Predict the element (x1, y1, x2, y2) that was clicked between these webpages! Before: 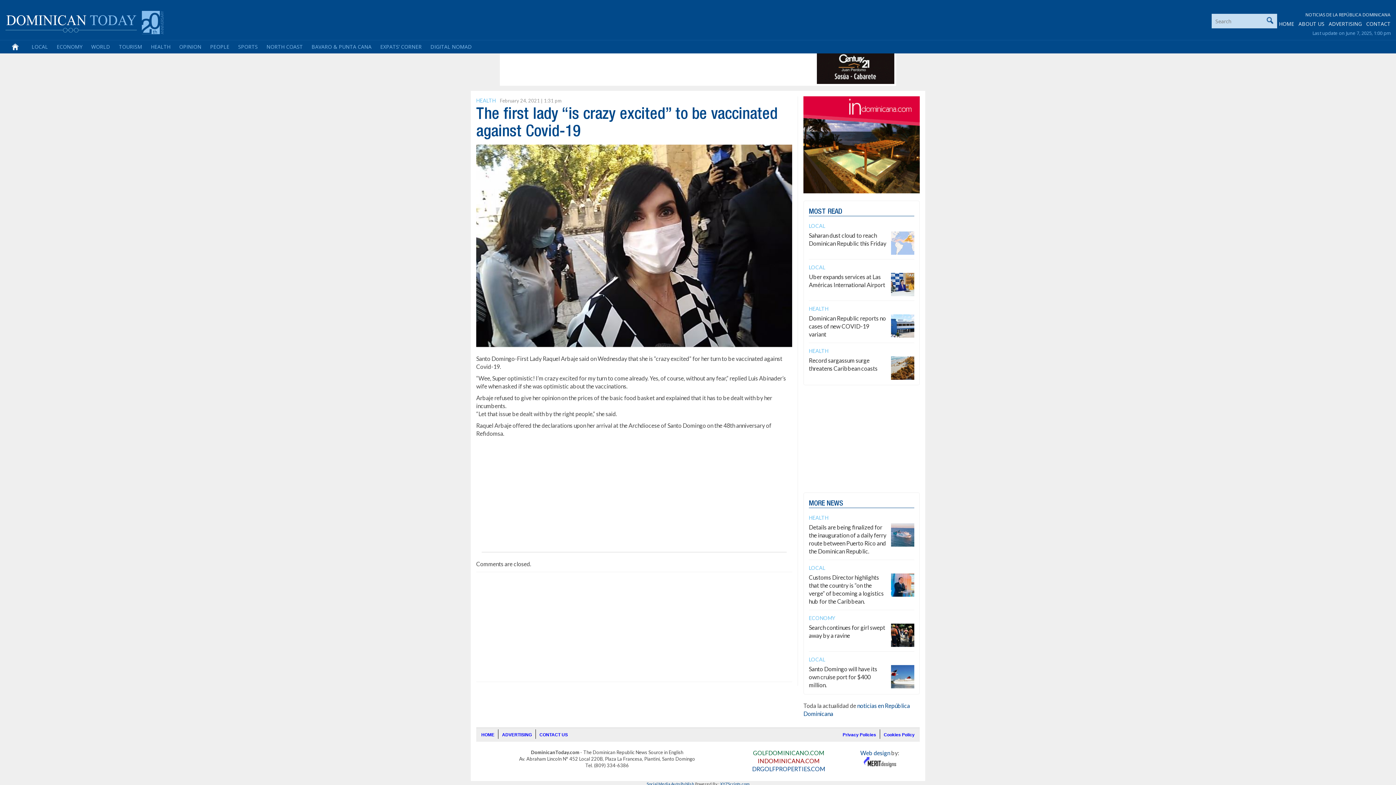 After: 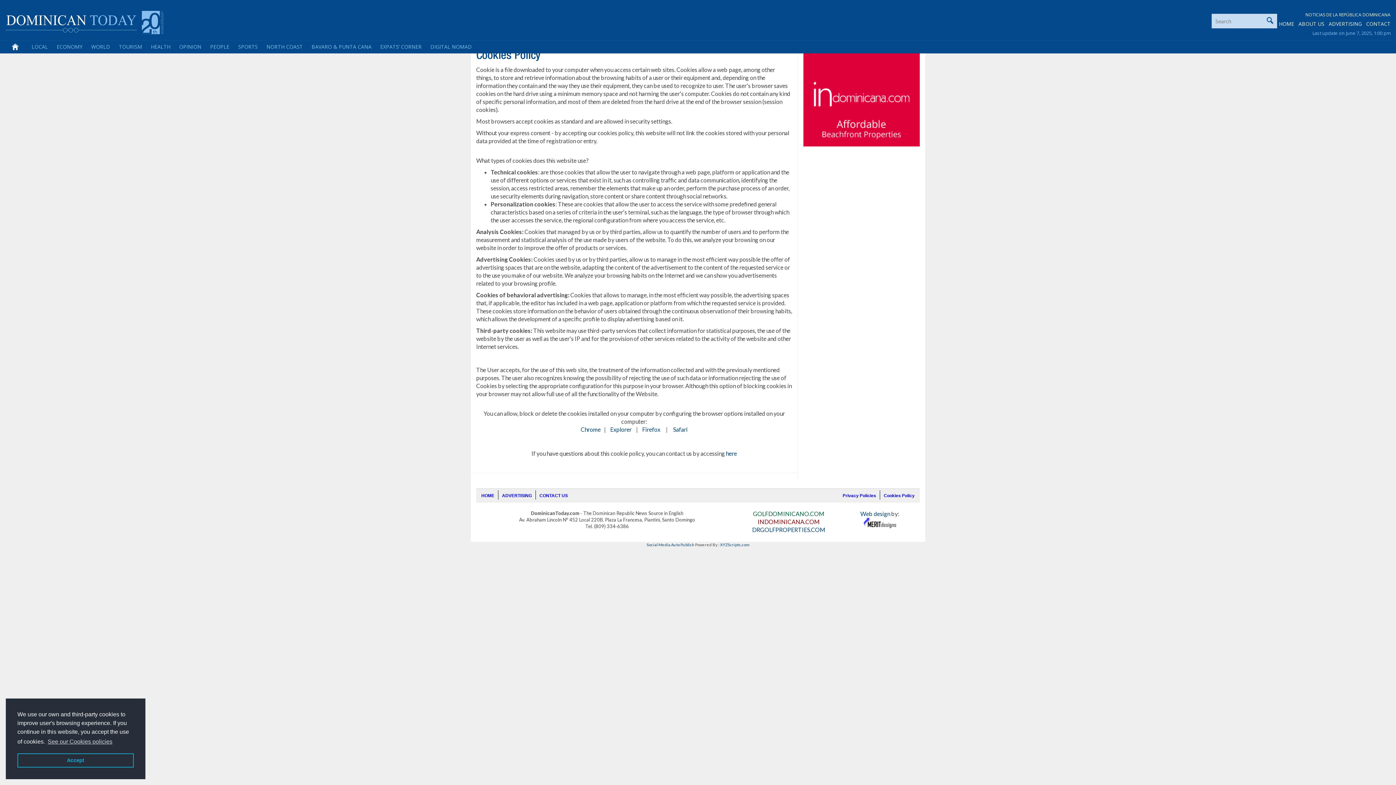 Action: bbox: (884, 732, 914, 737) label: Cookies Policy